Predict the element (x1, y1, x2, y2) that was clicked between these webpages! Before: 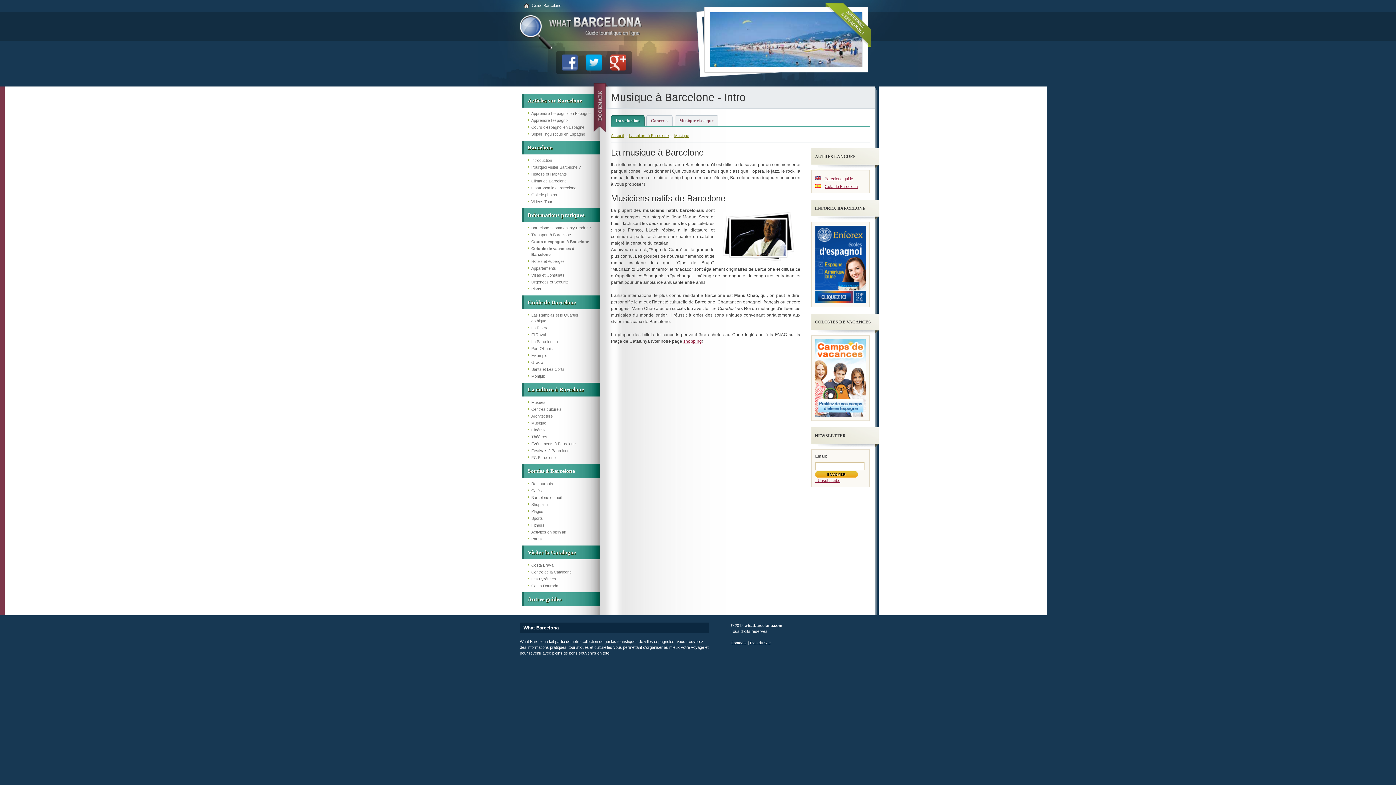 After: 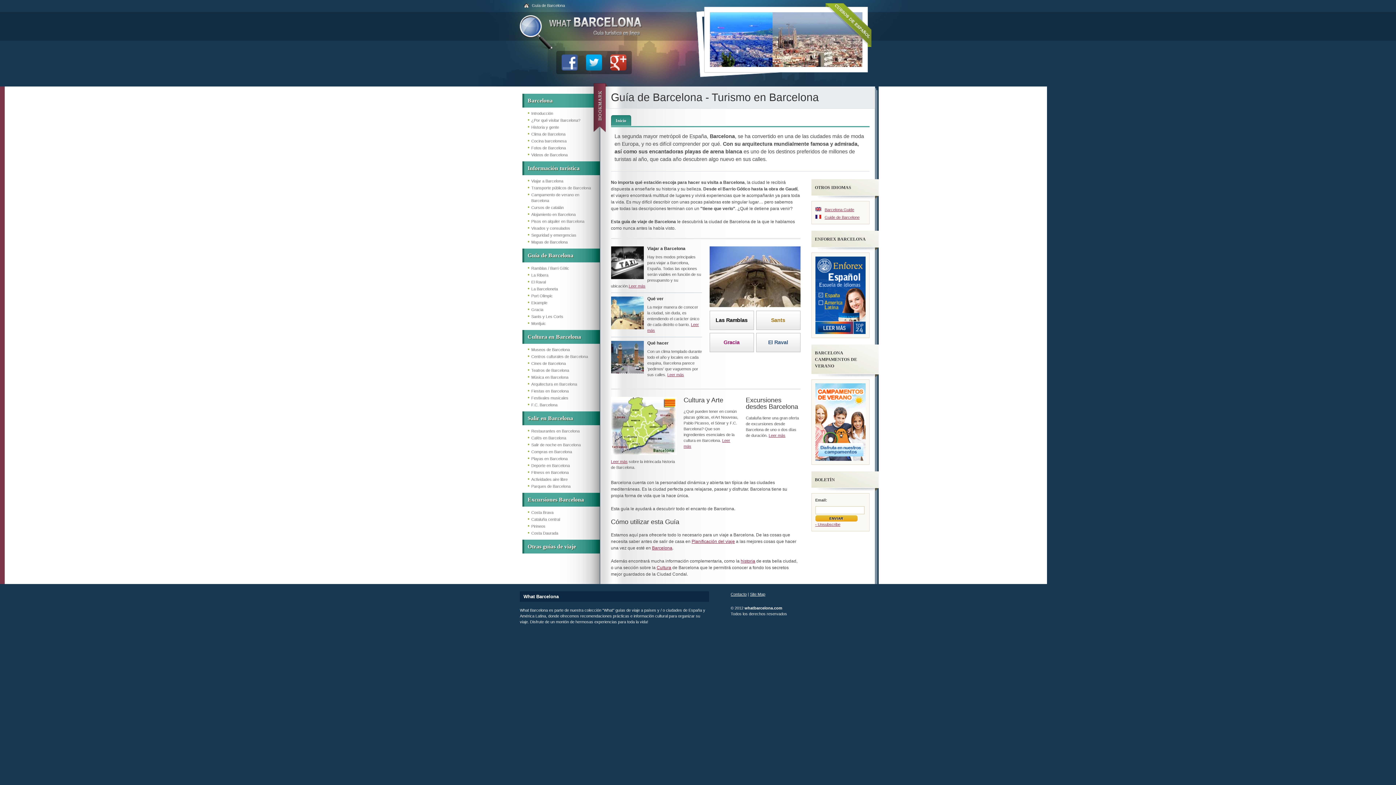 Action: bbox: (824, 184, 858, 188) label: Guía de Barcelona